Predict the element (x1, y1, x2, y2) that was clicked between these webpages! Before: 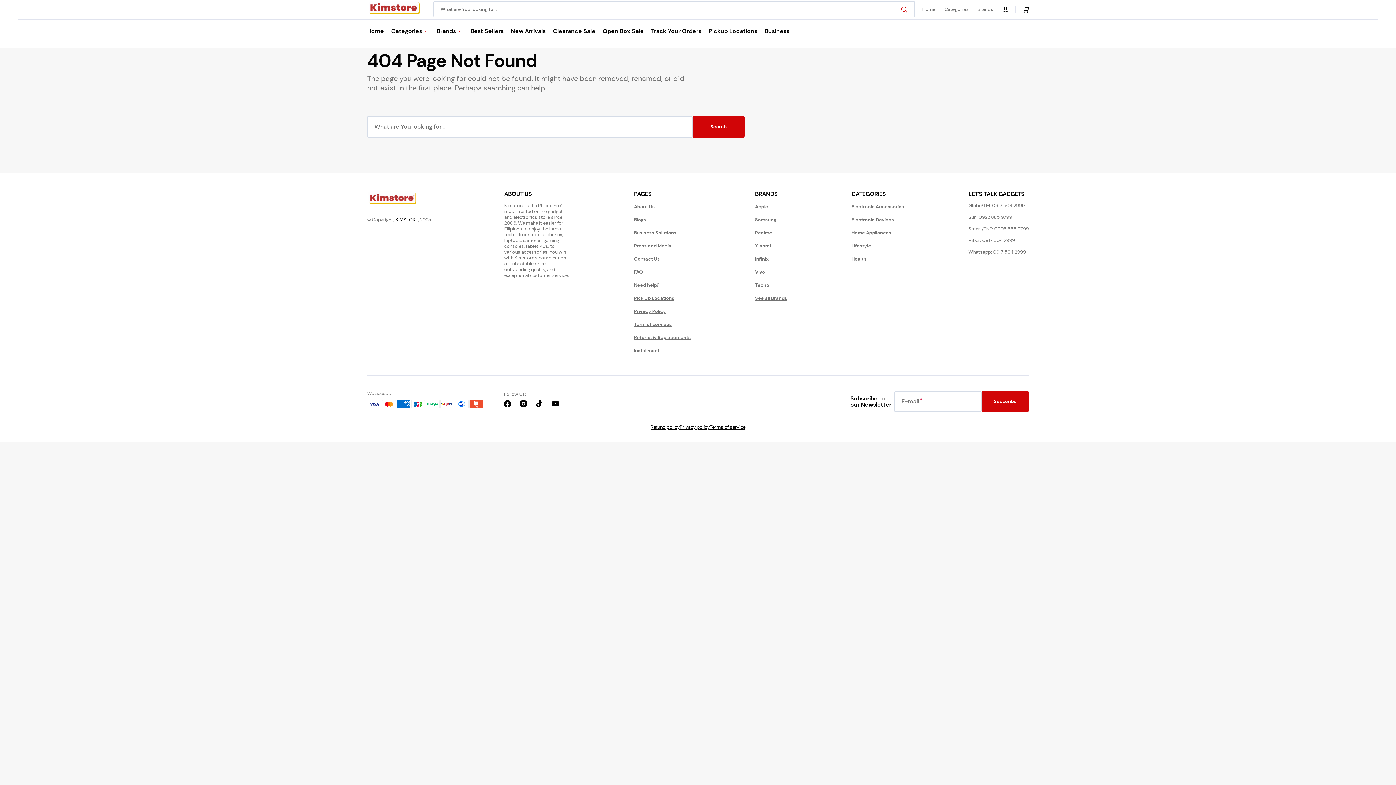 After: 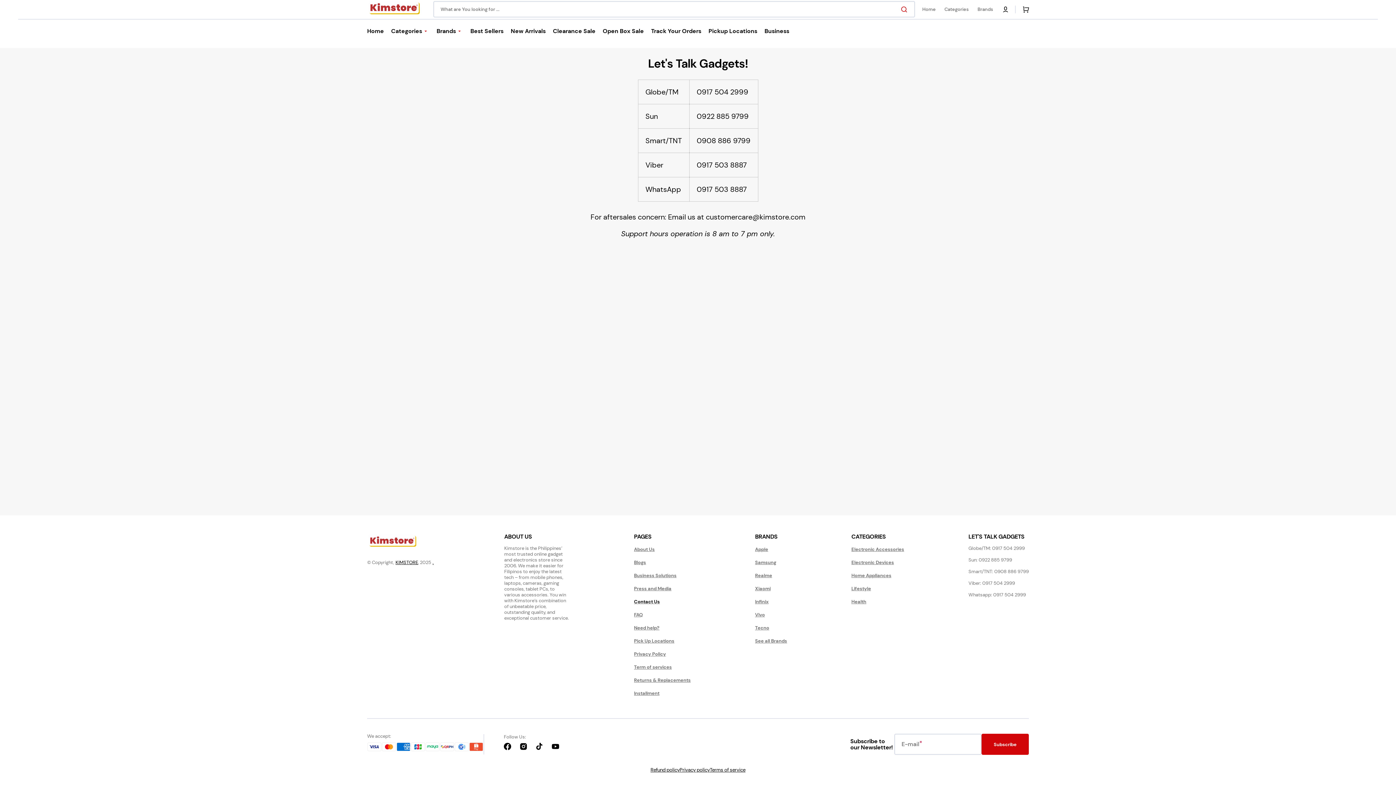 Action: bbox: (634, 252, 660, 265) label: Contact Us